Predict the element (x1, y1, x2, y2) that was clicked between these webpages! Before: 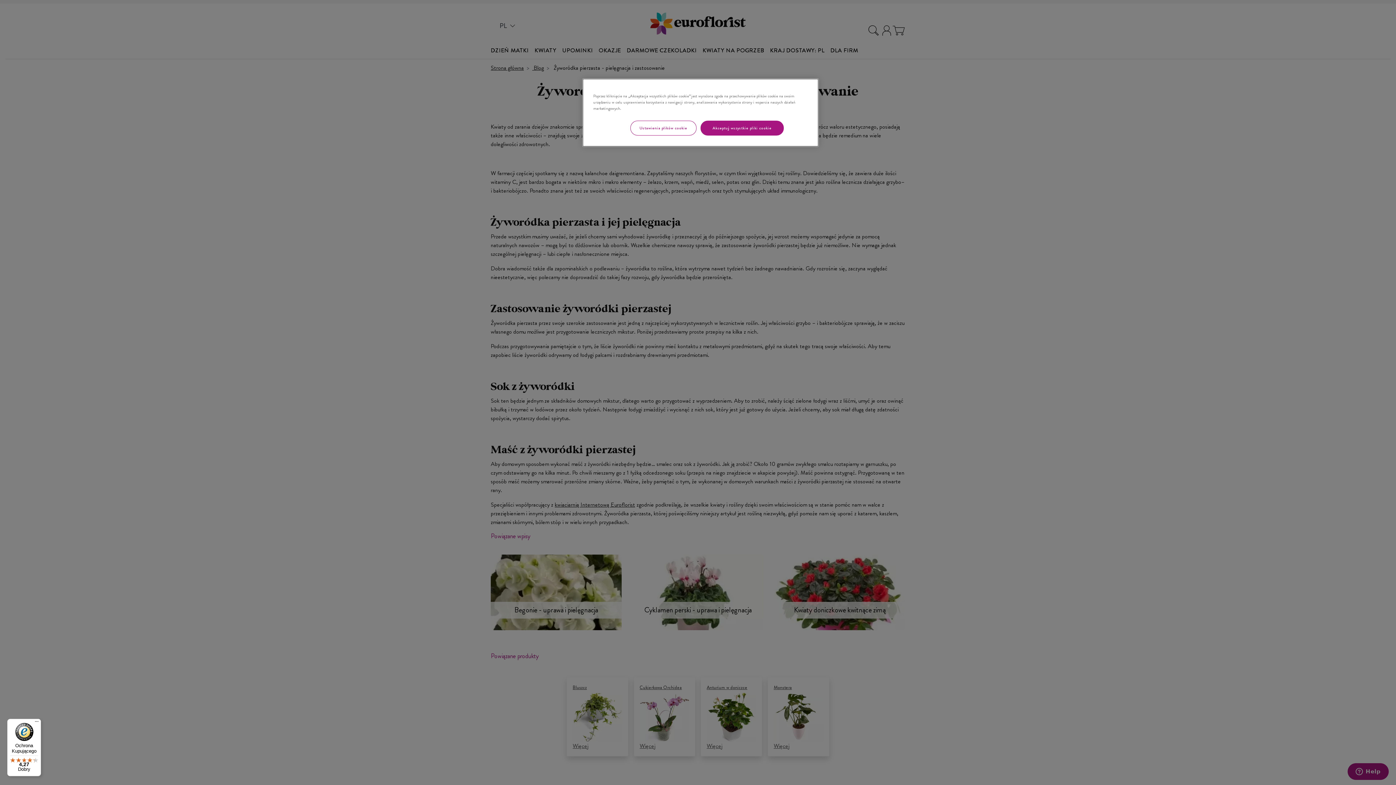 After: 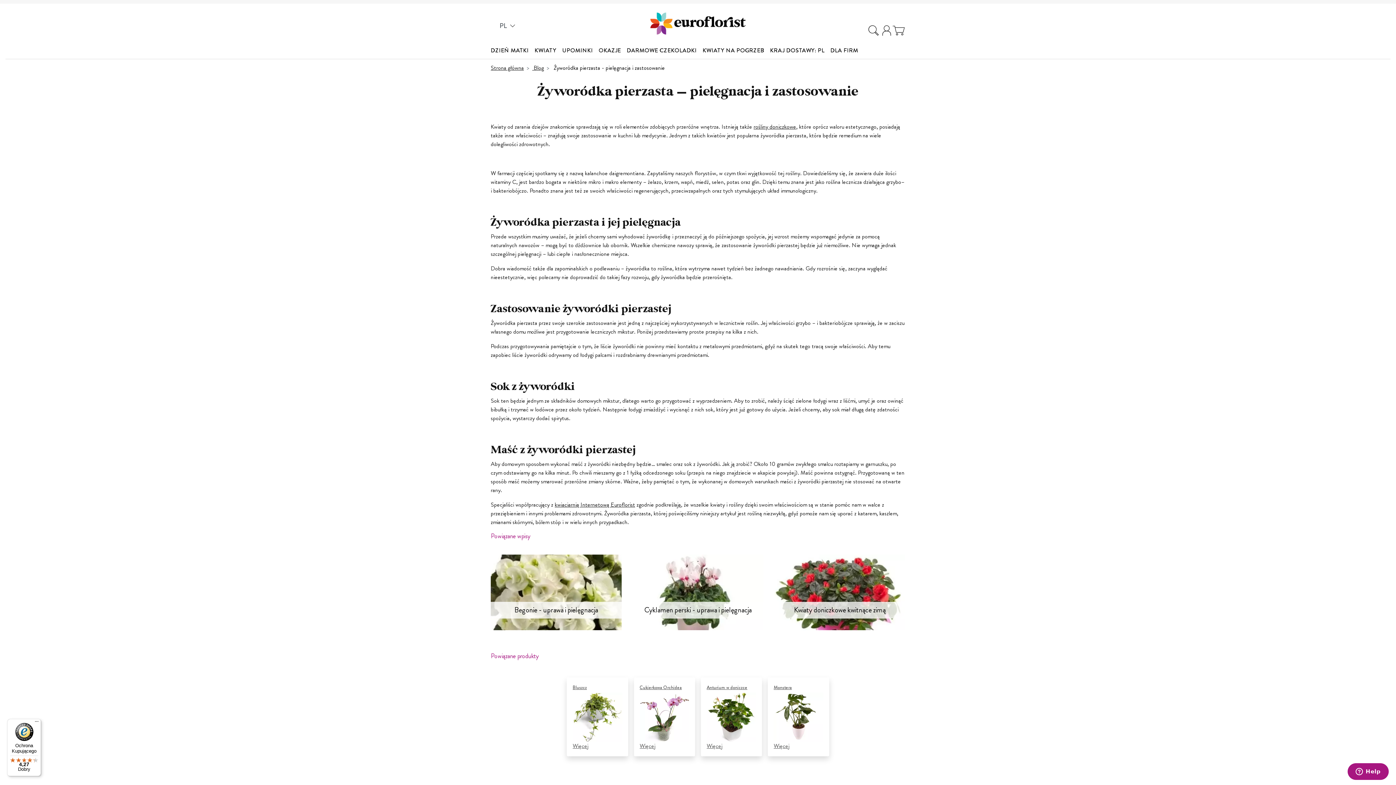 Action: bbox: (700, 120, 783, 135) label: Akceptuj wszystkie pliki cookie